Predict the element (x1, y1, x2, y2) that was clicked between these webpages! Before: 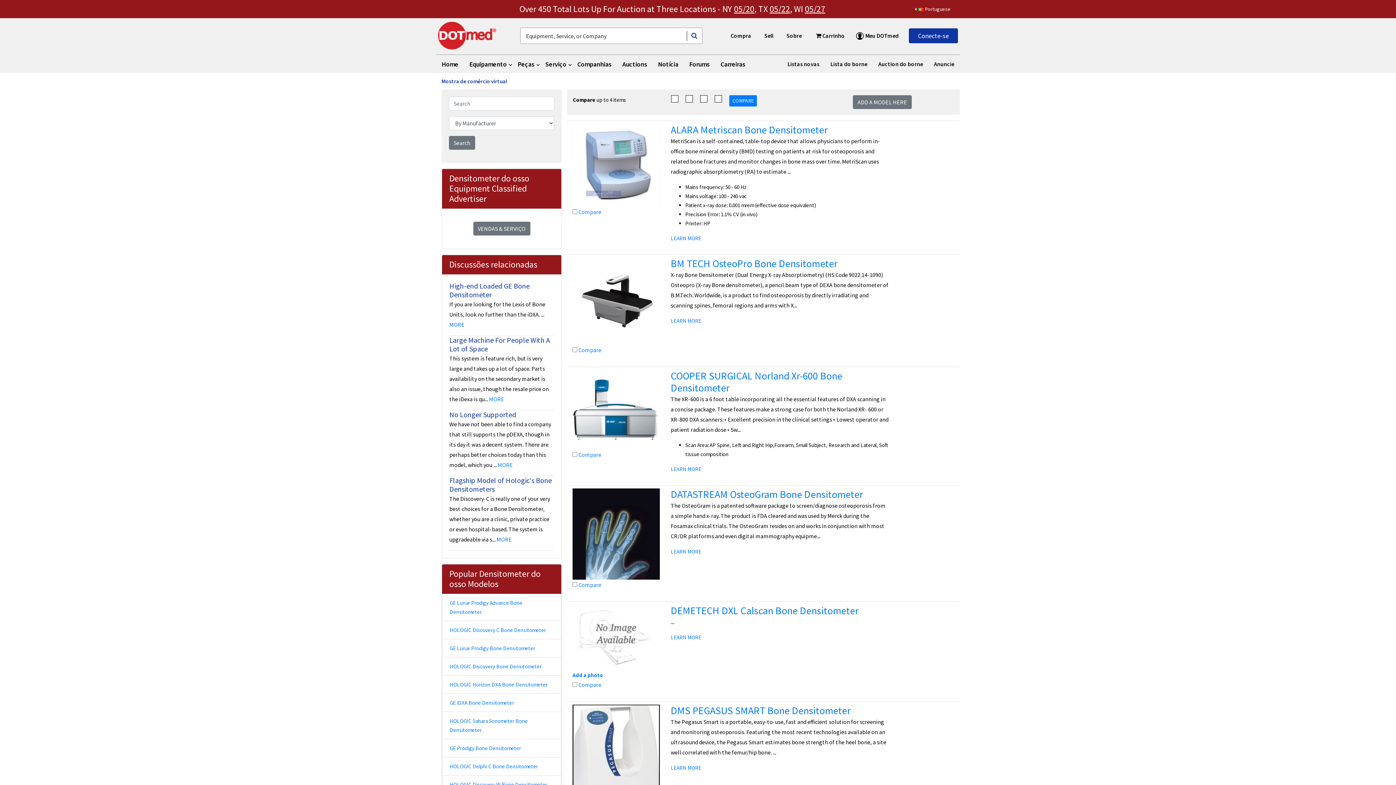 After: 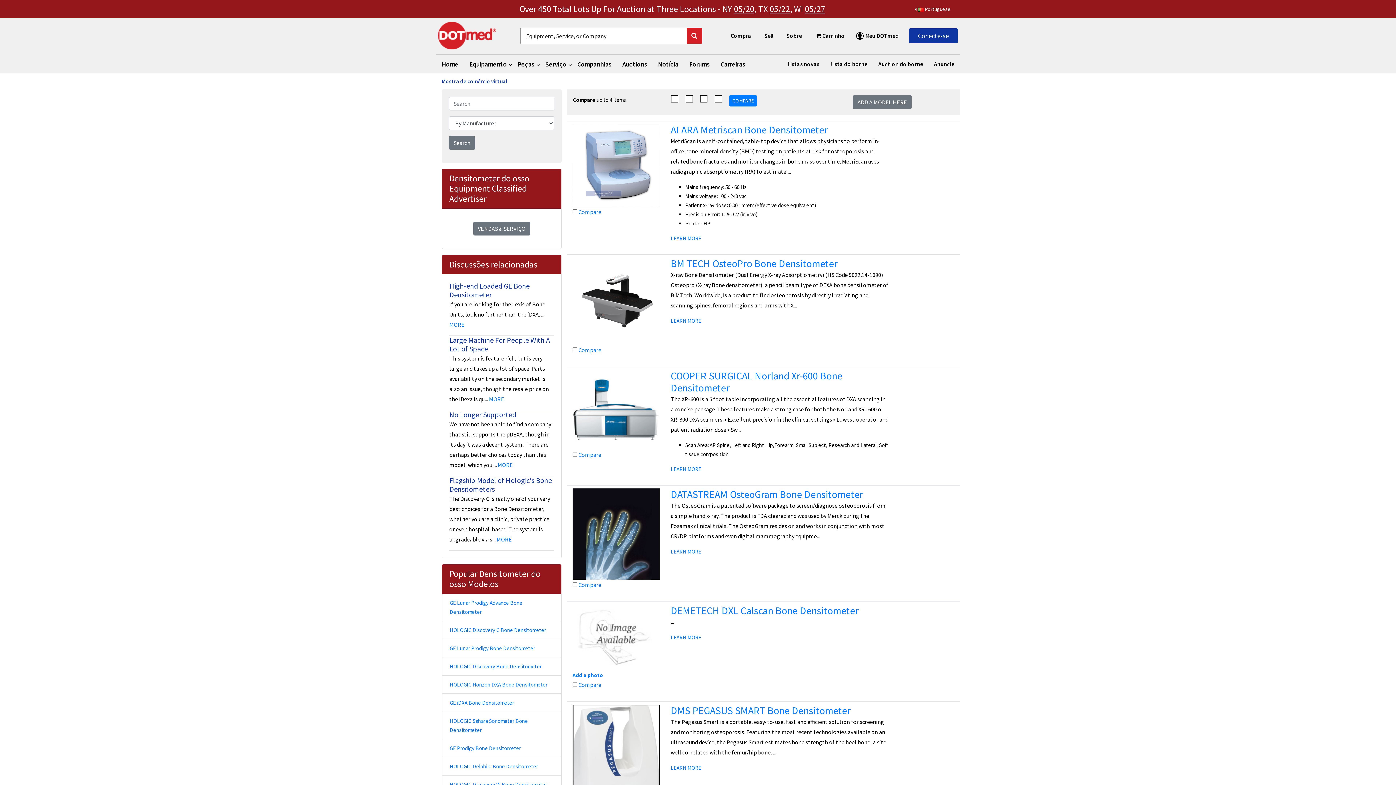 Action: bbox: (686, 27, 702, 44)